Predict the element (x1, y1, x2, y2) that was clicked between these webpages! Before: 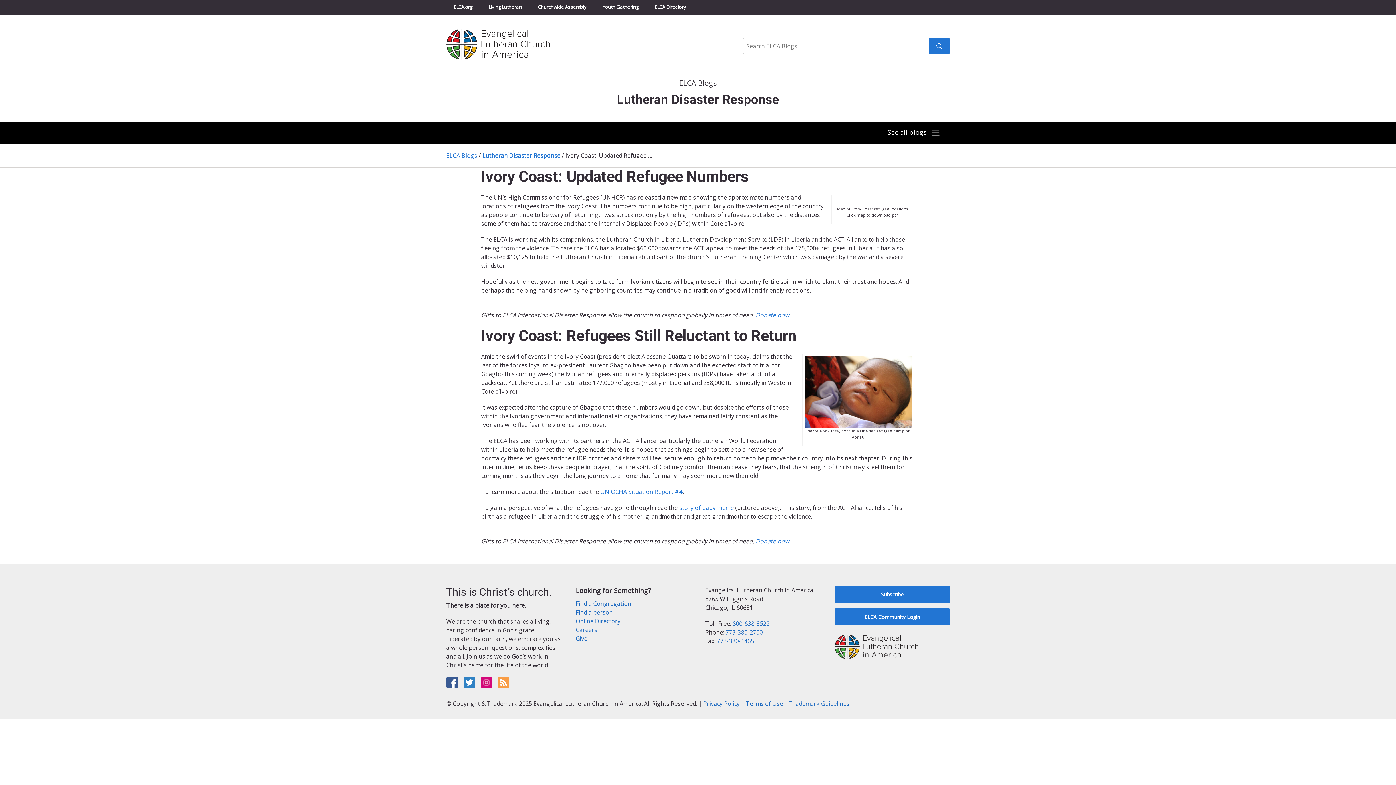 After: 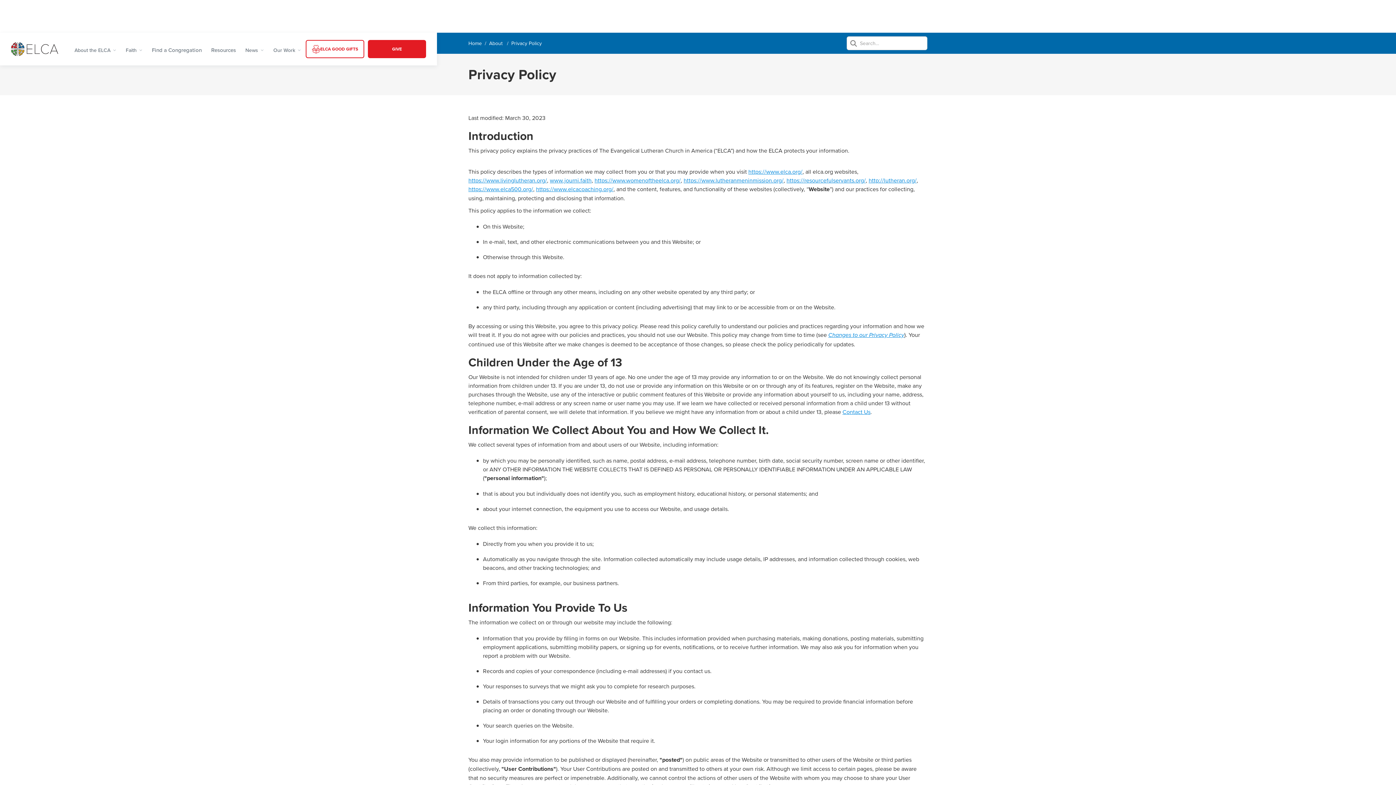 Action: label: Privacy Policy bbox: (703, 699, 739, 707)